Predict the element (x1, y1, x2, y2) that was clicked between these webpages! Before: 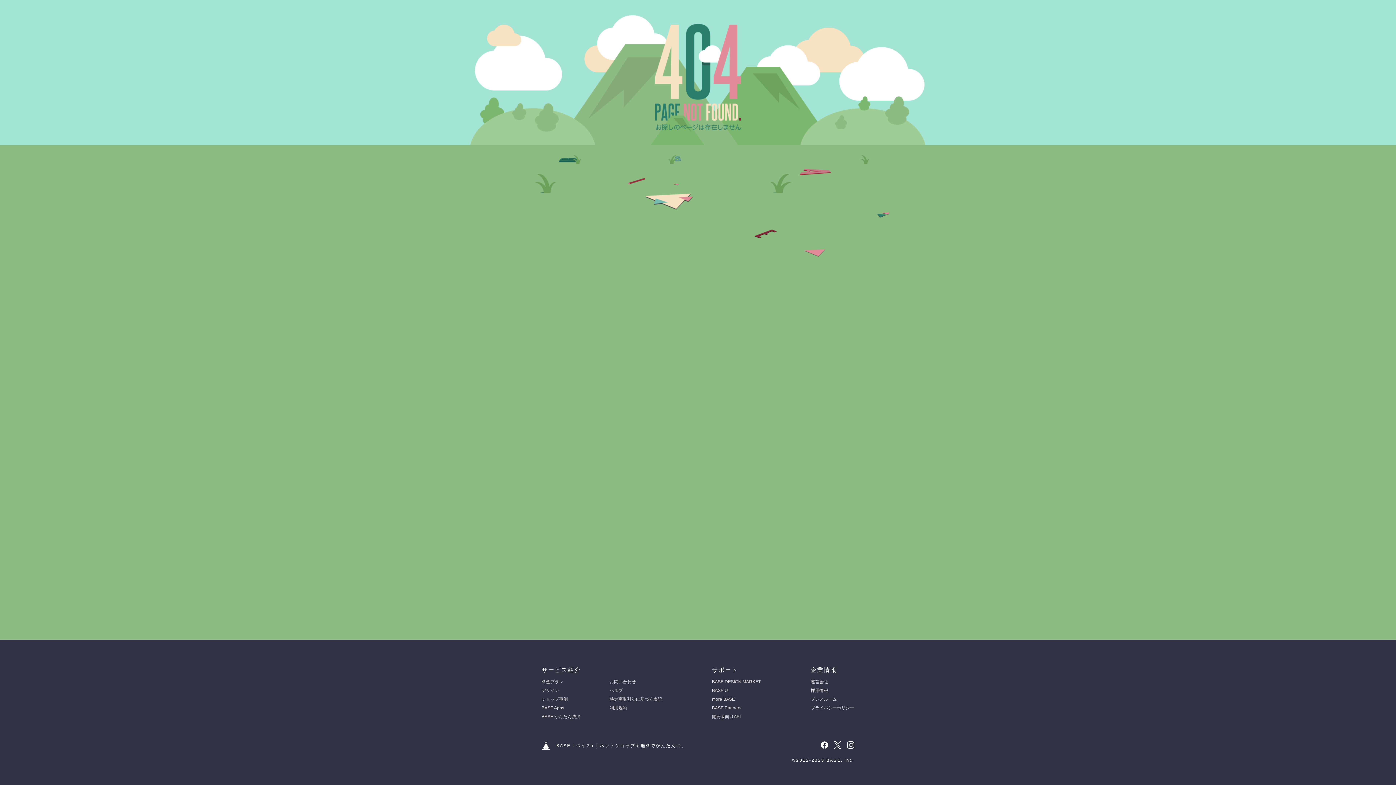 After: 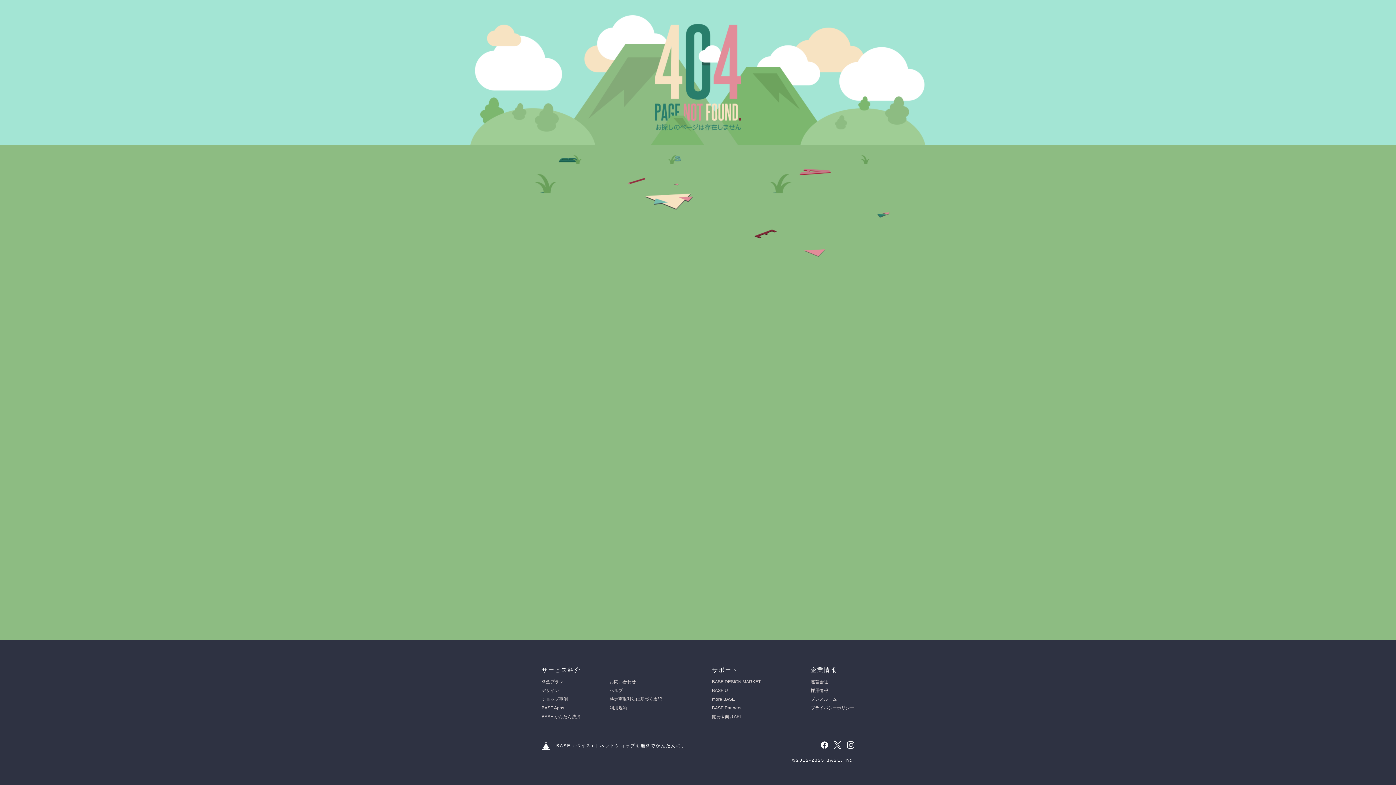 Action: label: 特定商取引法に基づく表記 bbox: (609, 697, 662, 702)